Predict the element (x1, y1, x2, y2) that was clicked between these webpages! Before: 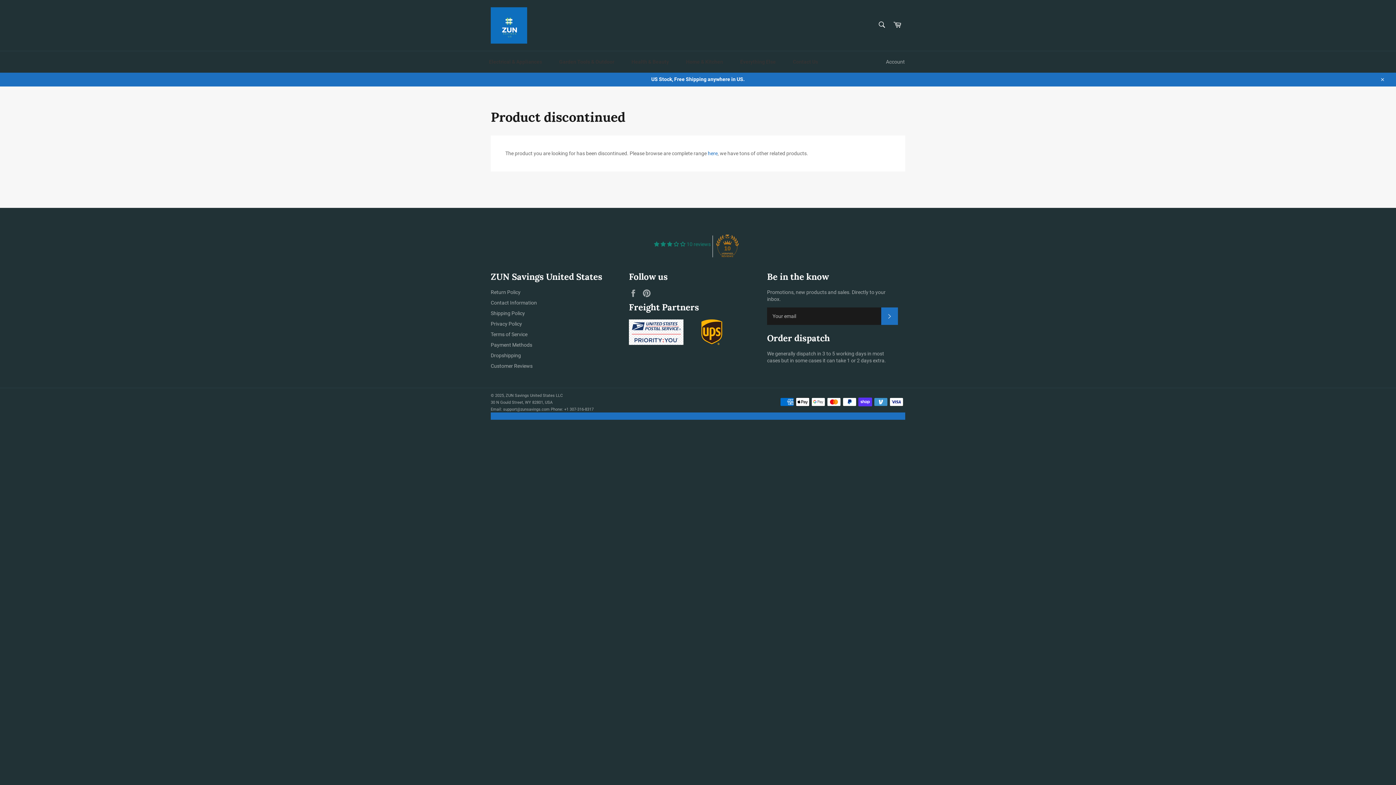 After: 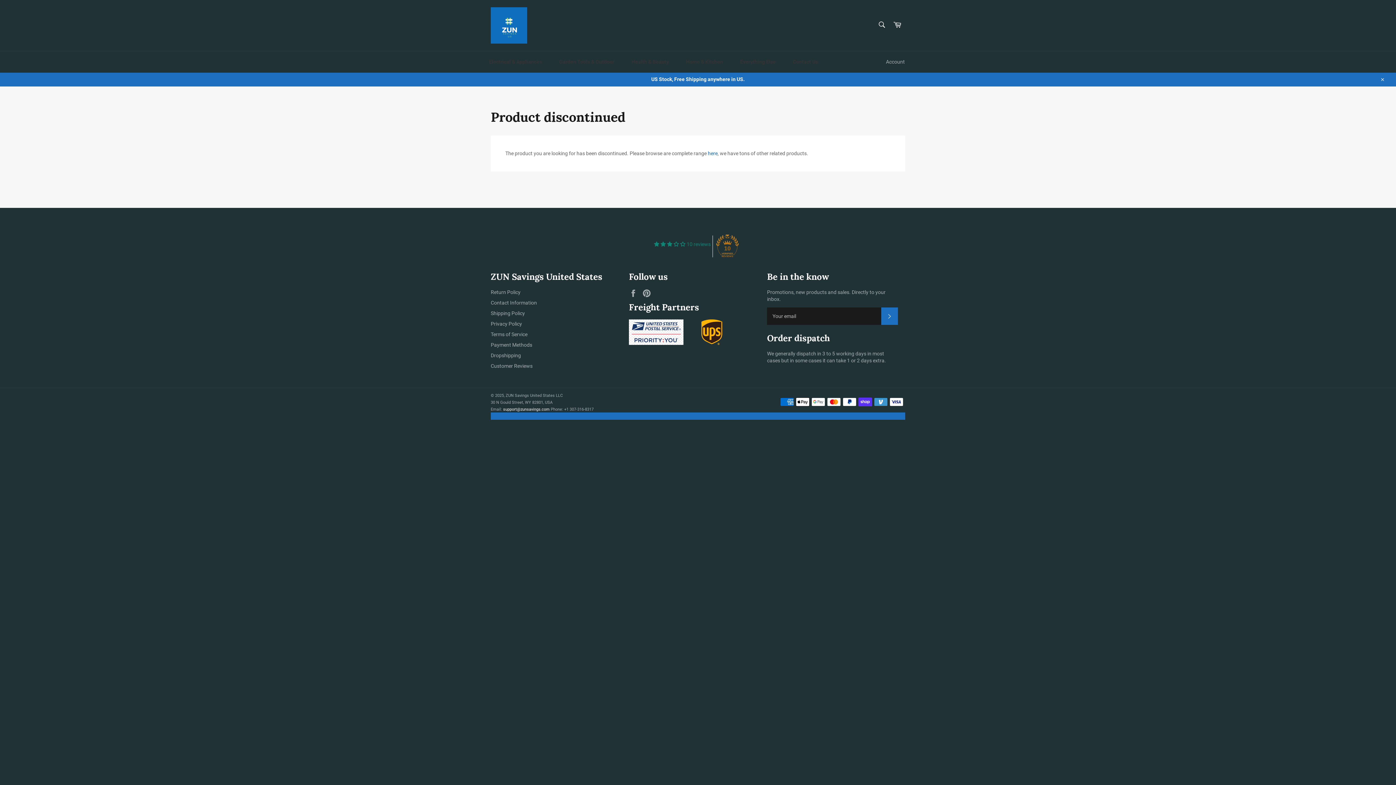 Action: label: support@zunsavings.com bbox: (503, 407, 549, 411)